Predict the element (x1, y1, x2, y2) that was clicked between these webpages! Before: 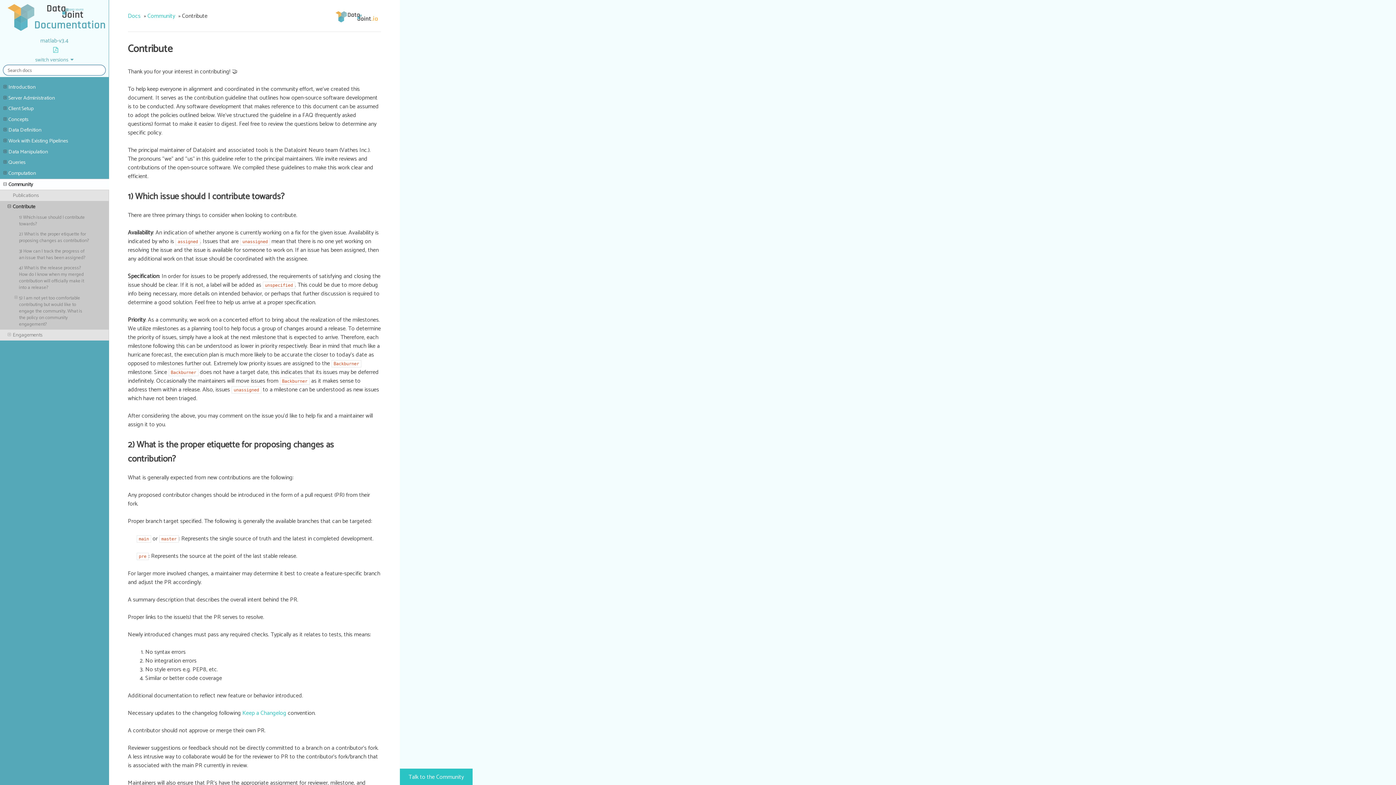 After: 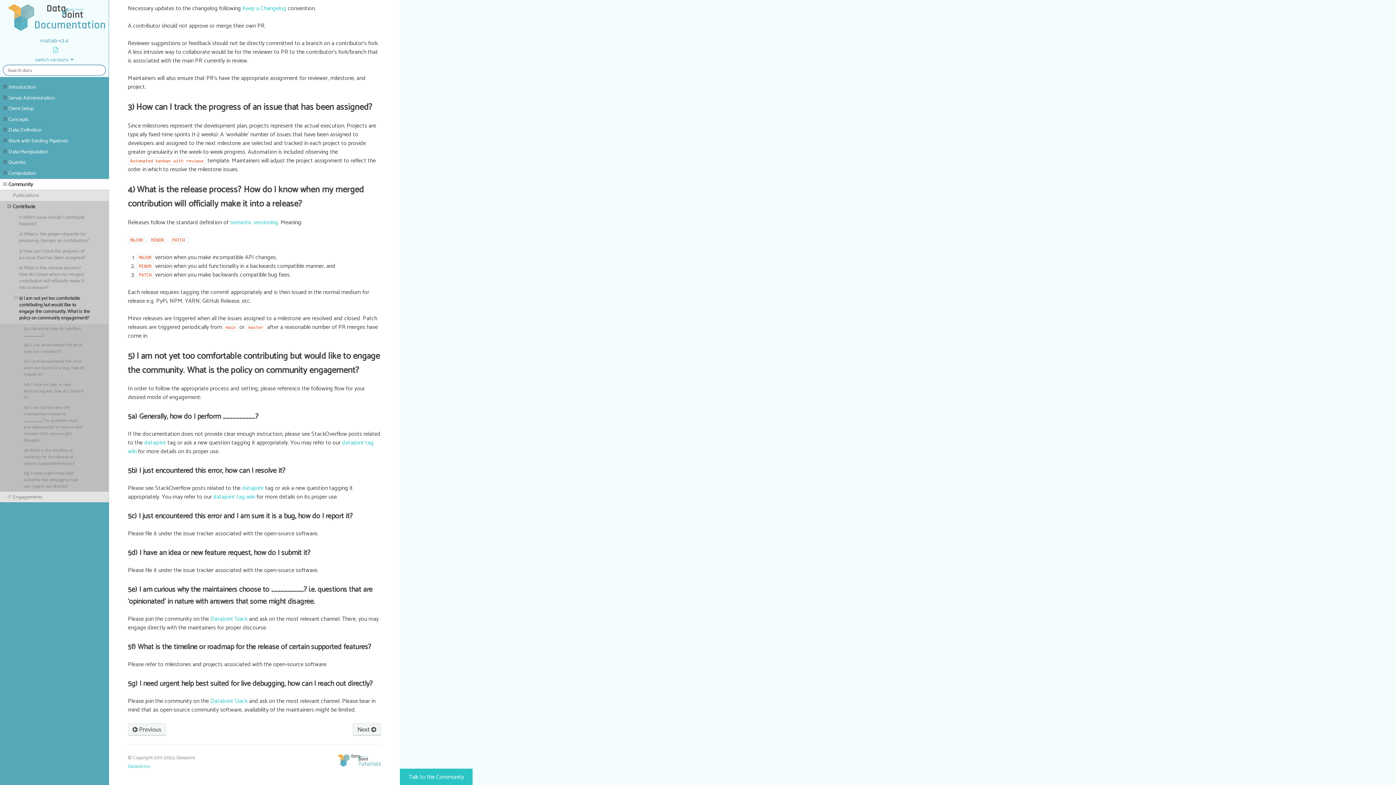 Action: label: 5) I am not yet too comfortable contributing but would like to engage the community. What is the policy on community engagement? bbox: (0, 293, 109, 329)